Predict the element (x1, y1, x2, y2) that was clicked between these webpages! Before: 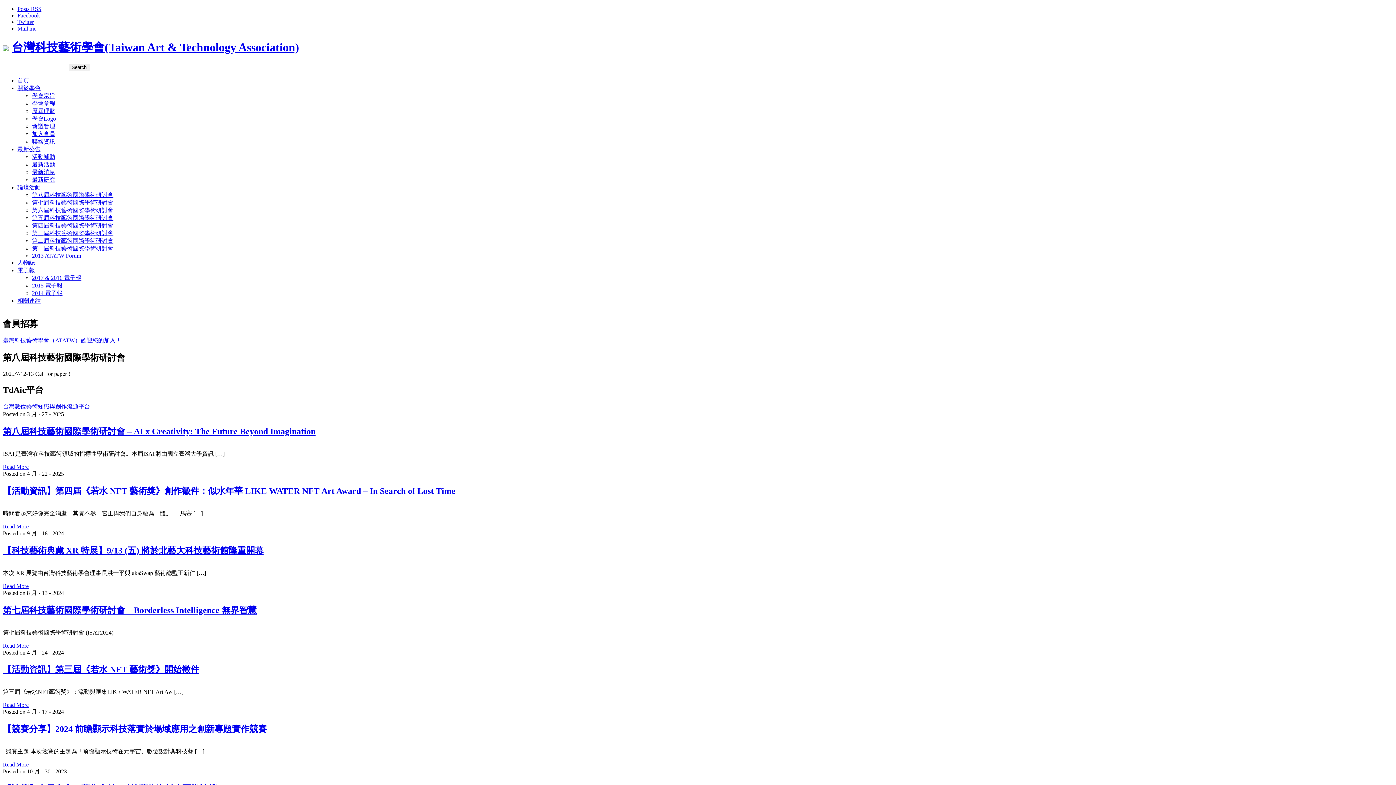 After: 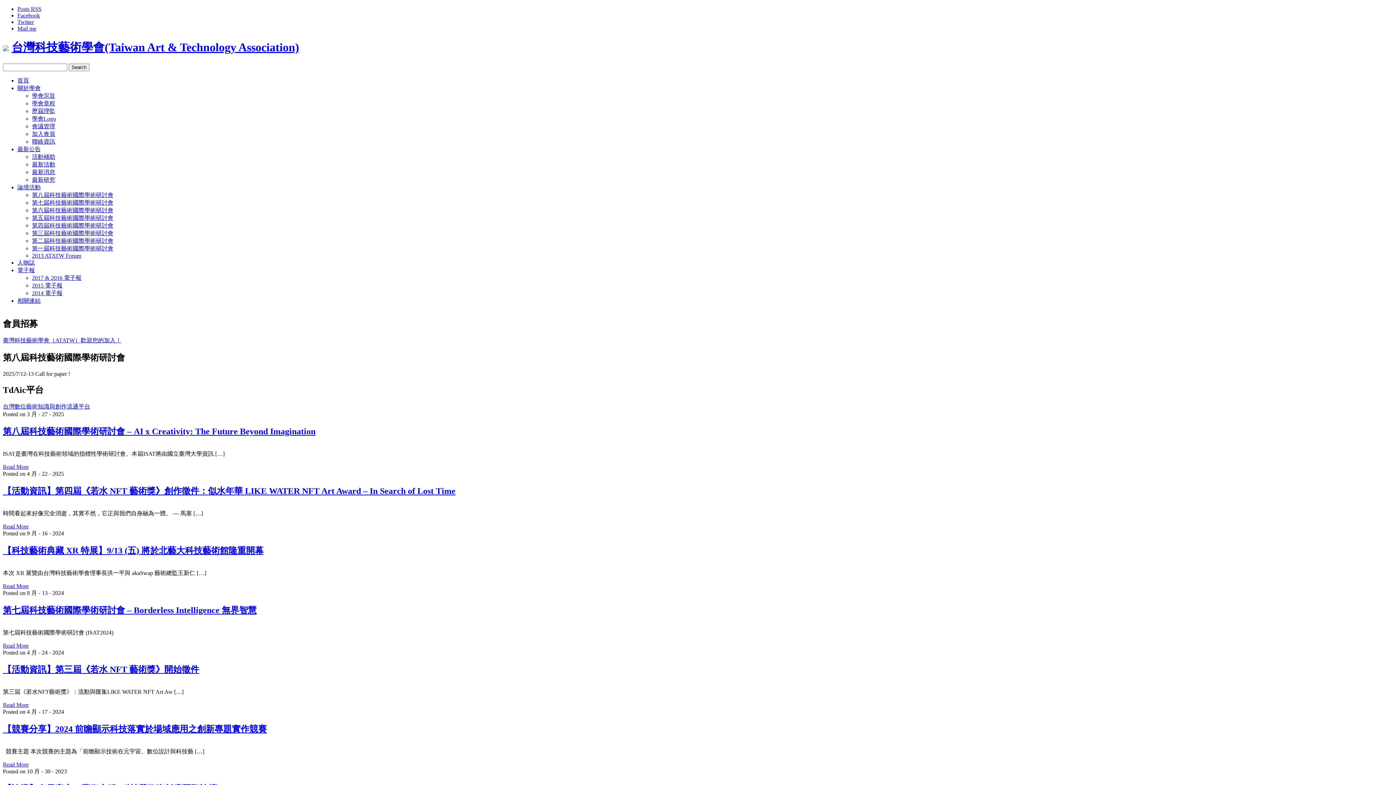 Action: bbox: (17, 259, 34, 265) label: 人物誌